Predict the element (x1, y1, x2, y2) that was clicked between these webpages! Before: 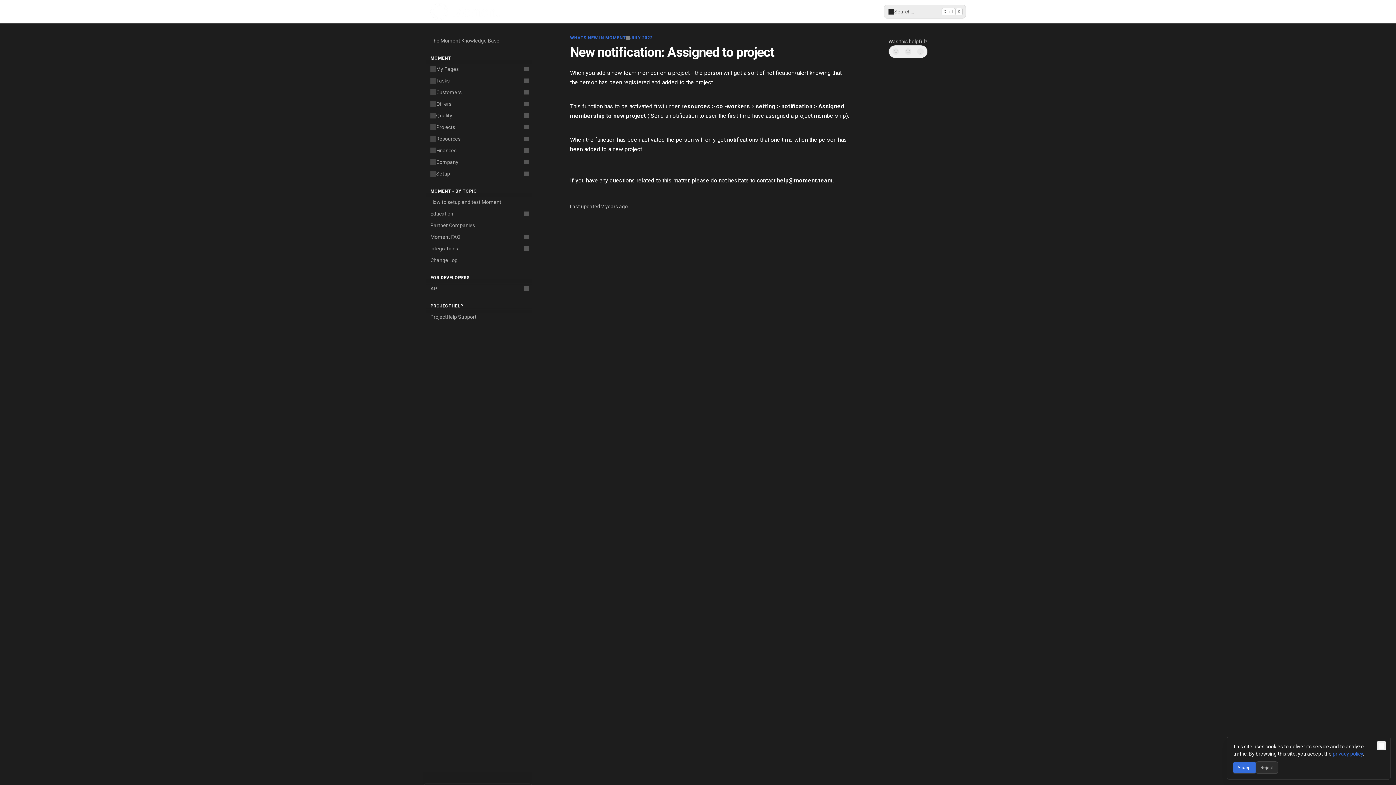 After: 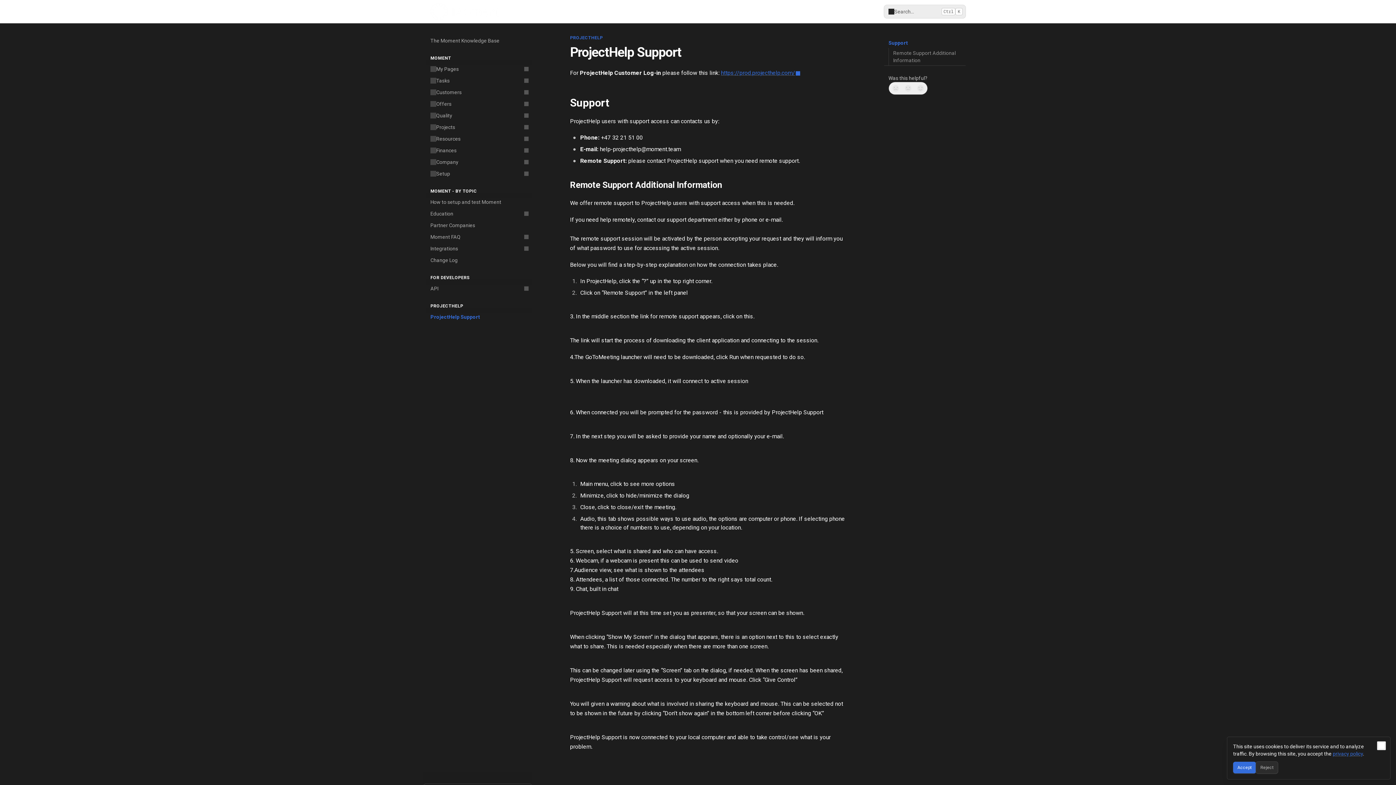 Action: label: ProjectHelp Support bbox: (426, 311, 532, 322)